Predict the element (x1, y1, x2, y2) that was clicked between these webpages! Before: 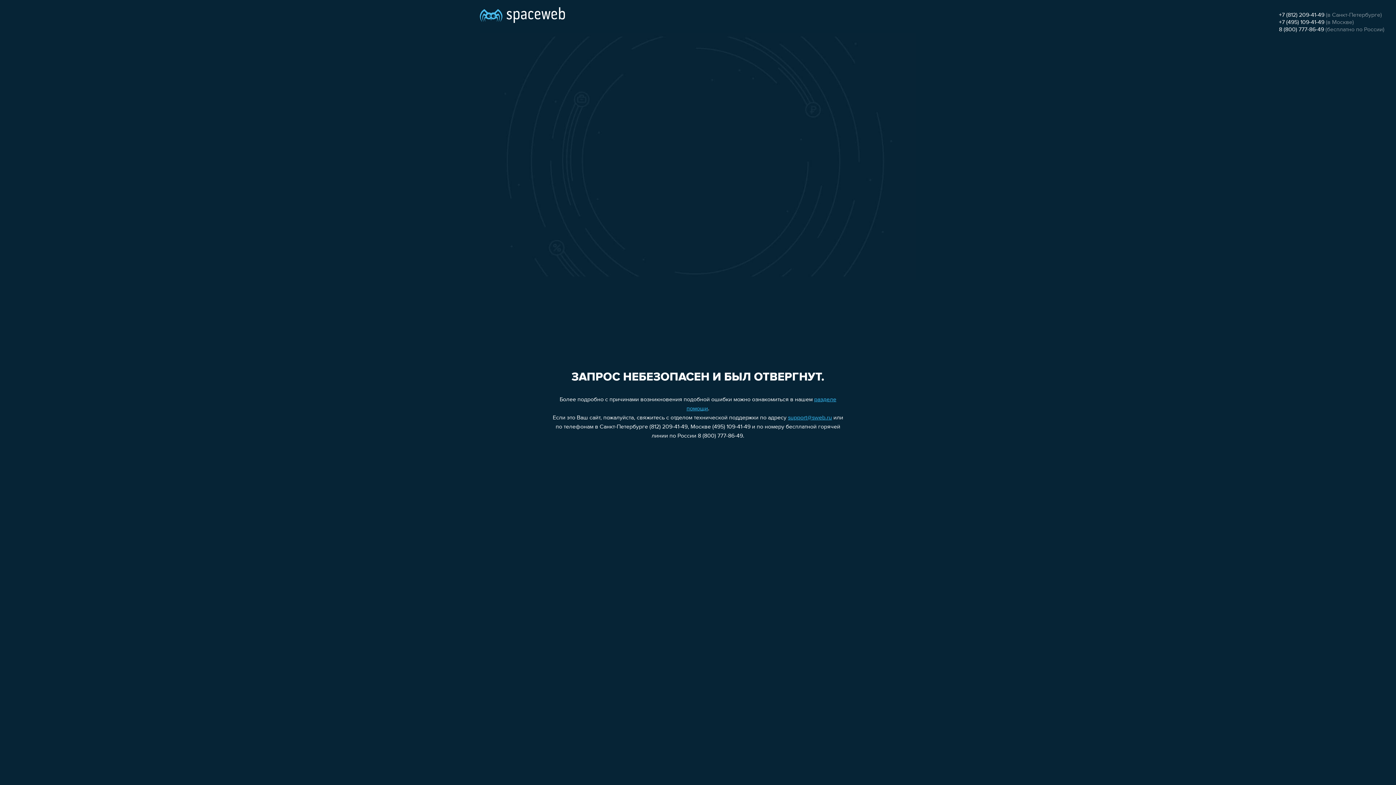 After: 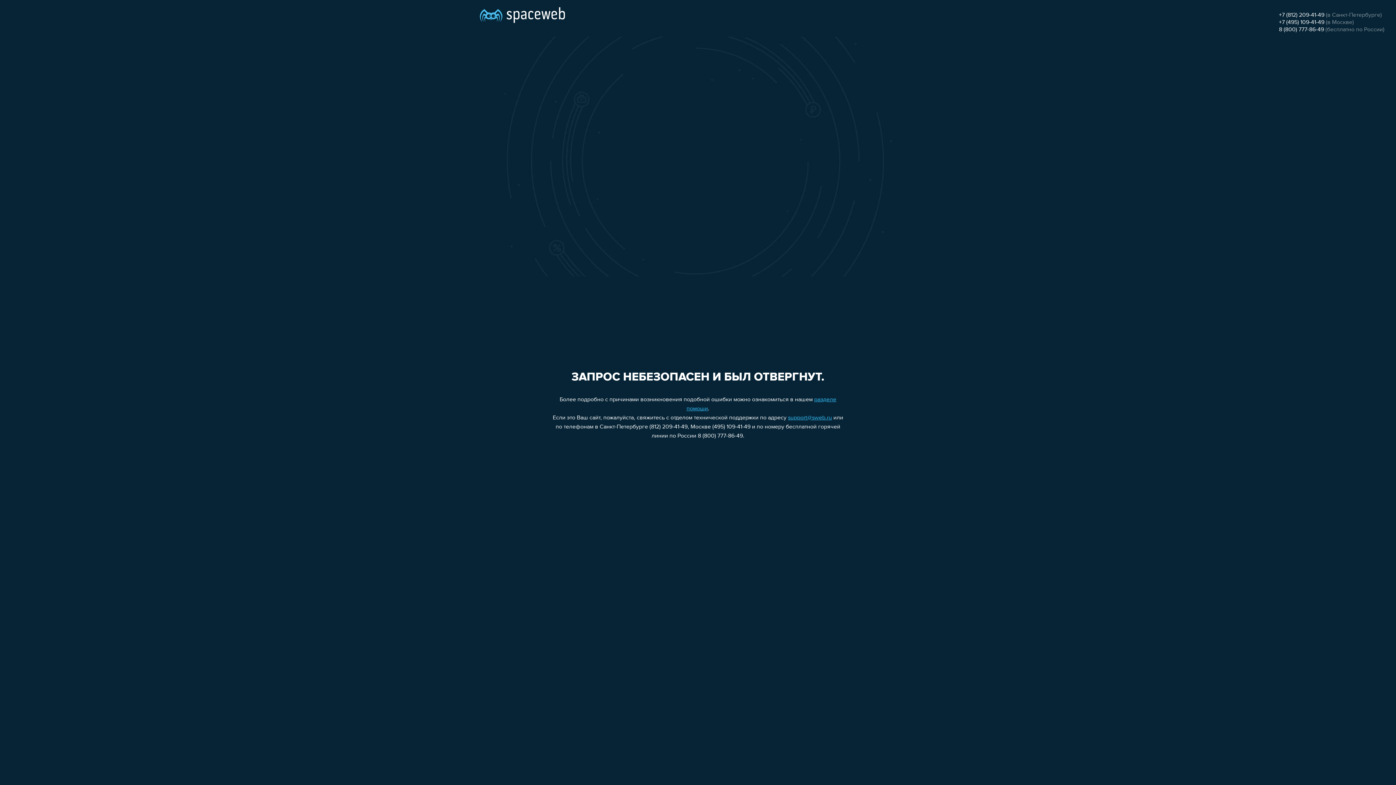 Action: label: +7 (812) 209-41-49 bbox: (1279, 12, 1324, 18)